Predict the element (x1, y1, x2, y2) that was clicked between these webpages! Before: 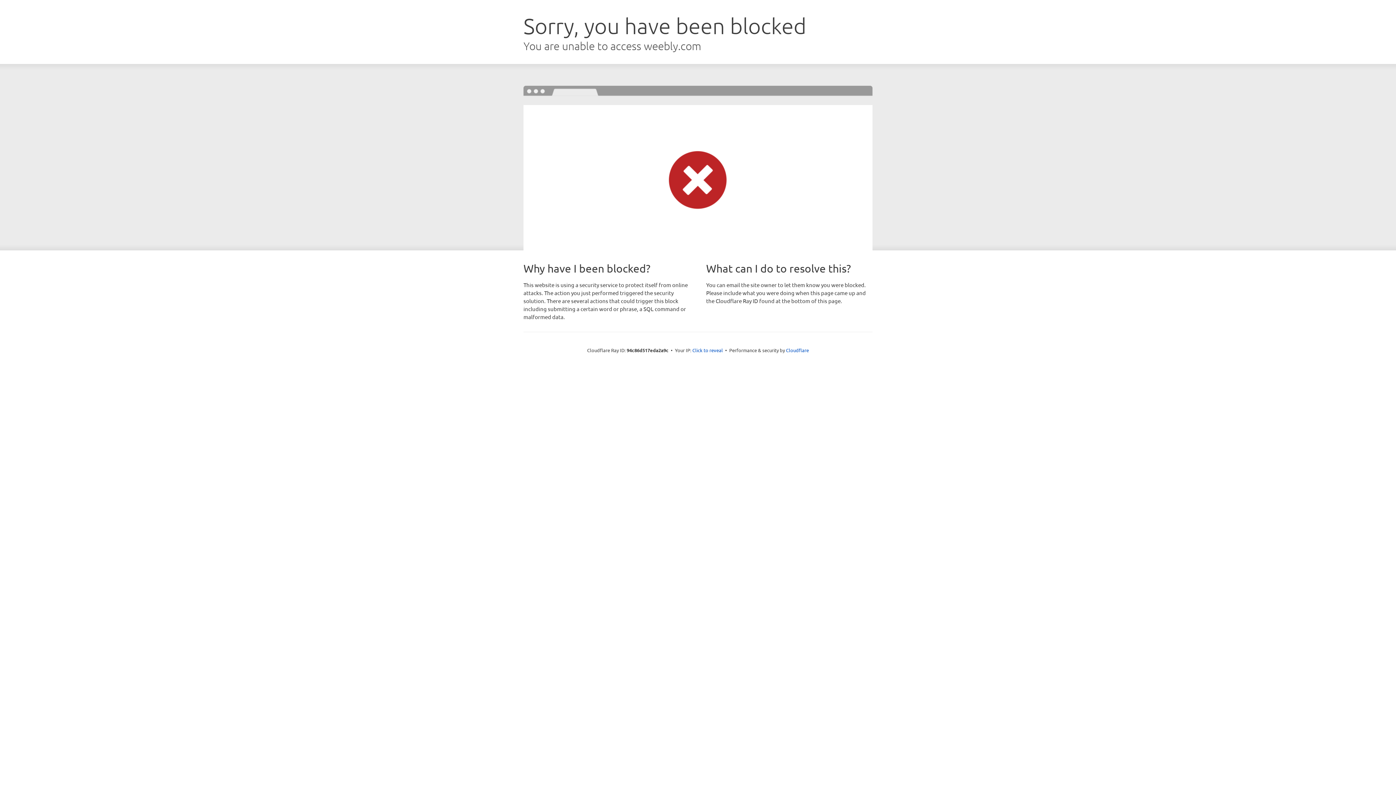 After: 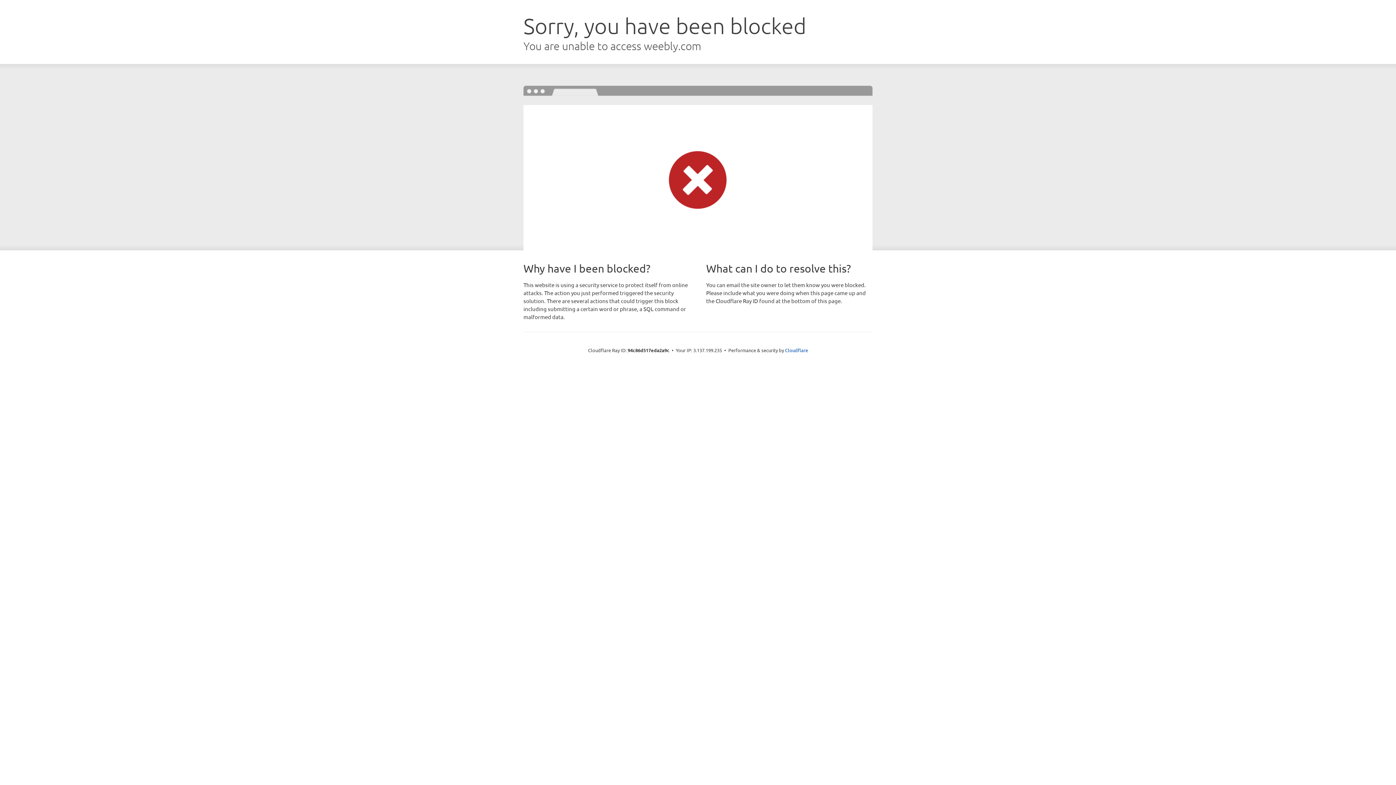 Action: bbox: (692, 346, 723, 353) label: Click to reveal